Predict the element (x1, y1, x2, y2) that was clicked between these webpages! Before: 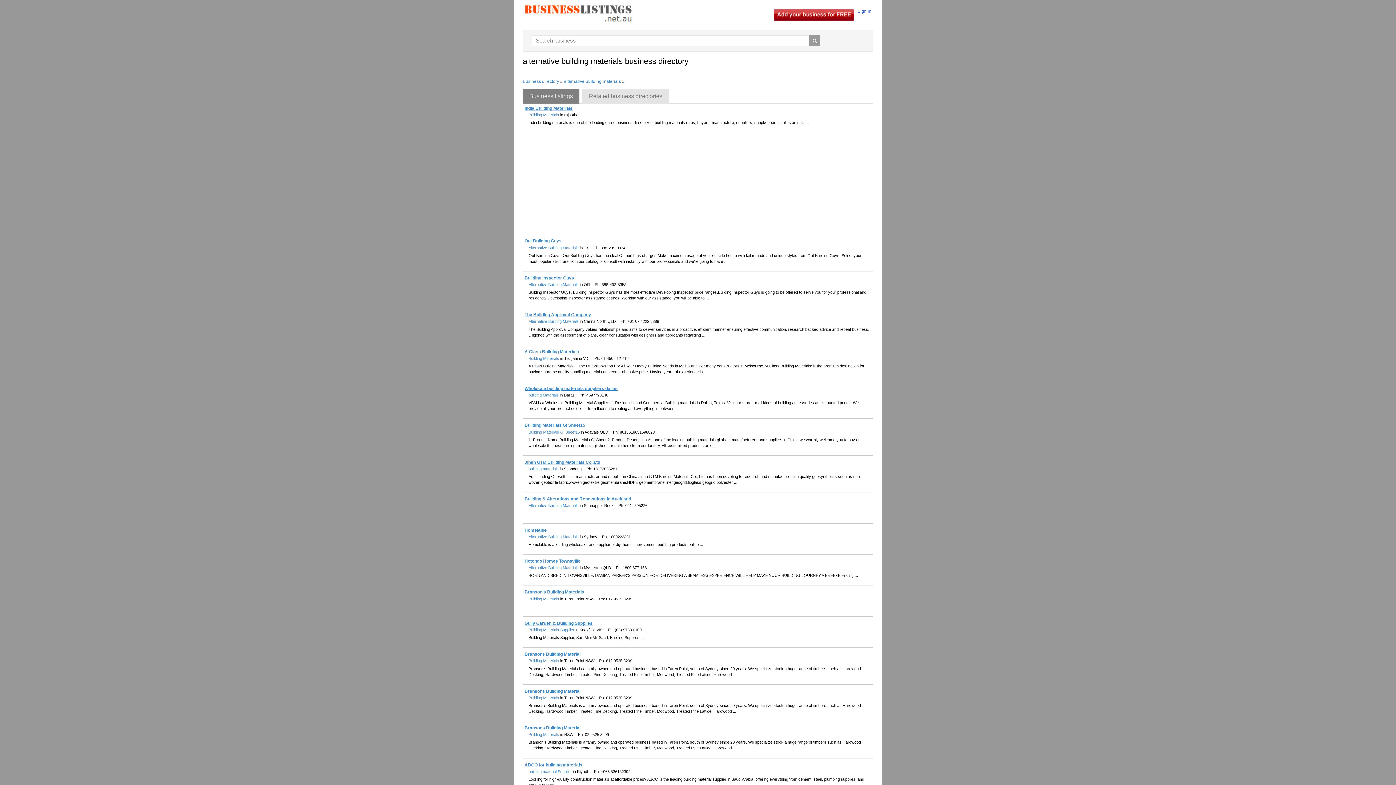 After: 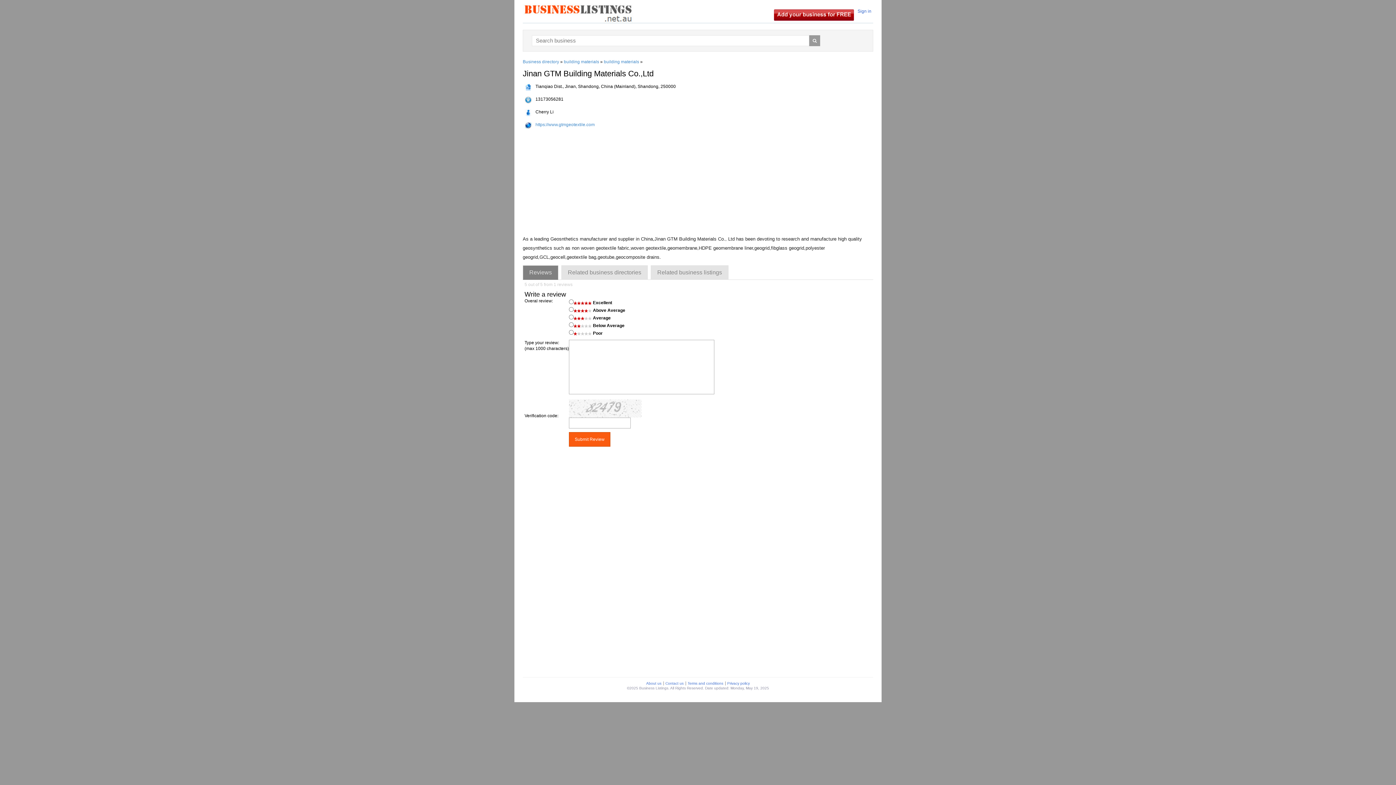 Action: label: Jinan GTM Building Materials Co.,Ltd bbox: (524, 459, 600, 465)